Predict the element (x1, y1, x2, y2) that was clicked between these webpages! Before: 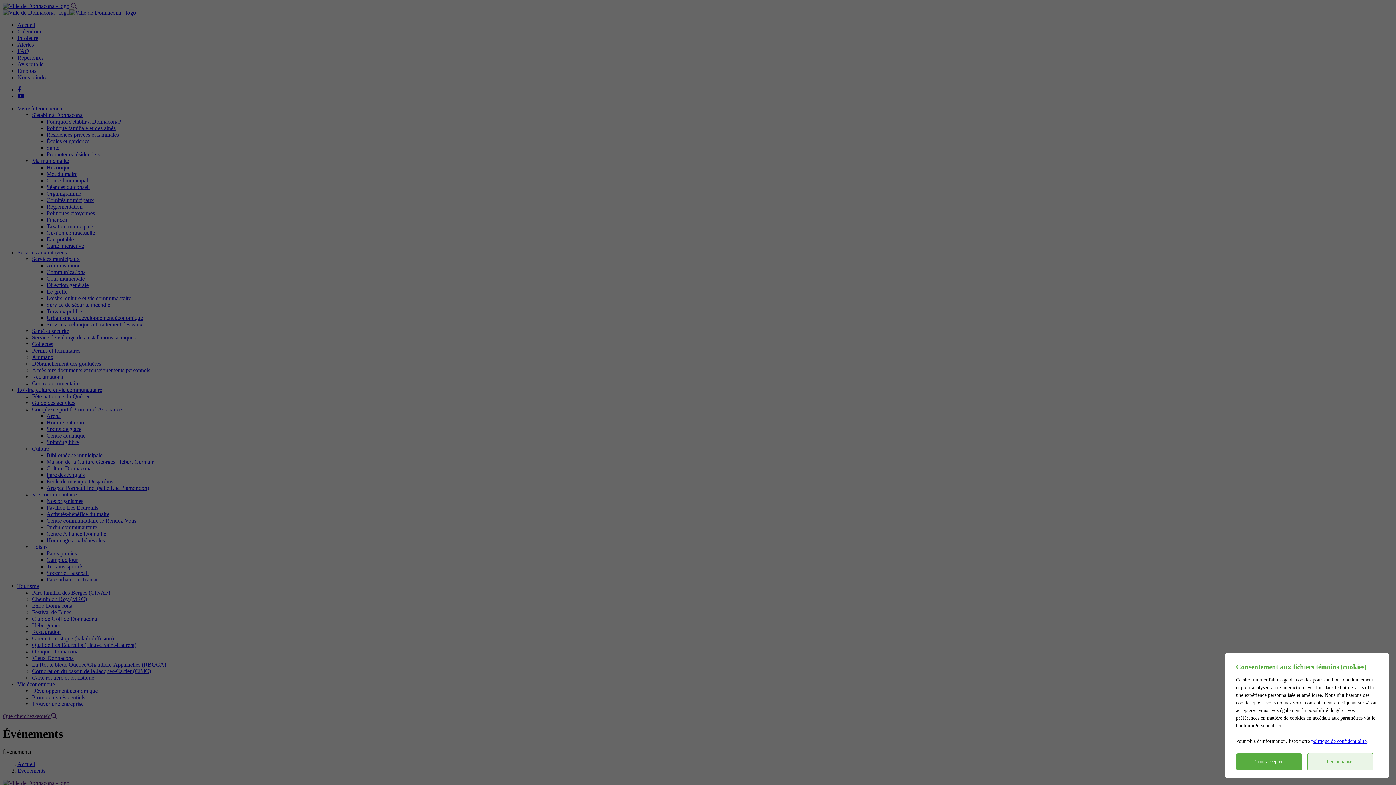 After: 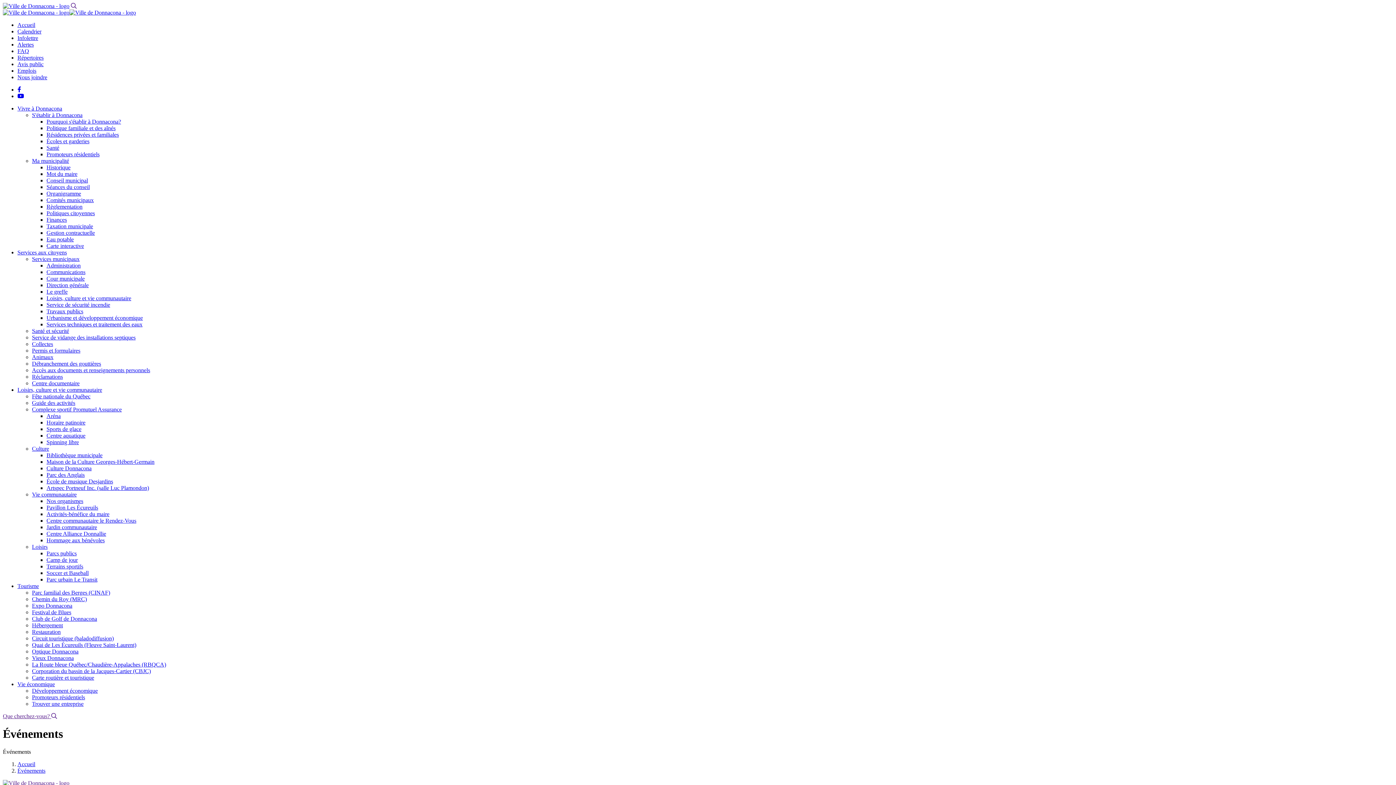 Action: label: Tout accepter bbox: (1236, 753, 1302, 770)